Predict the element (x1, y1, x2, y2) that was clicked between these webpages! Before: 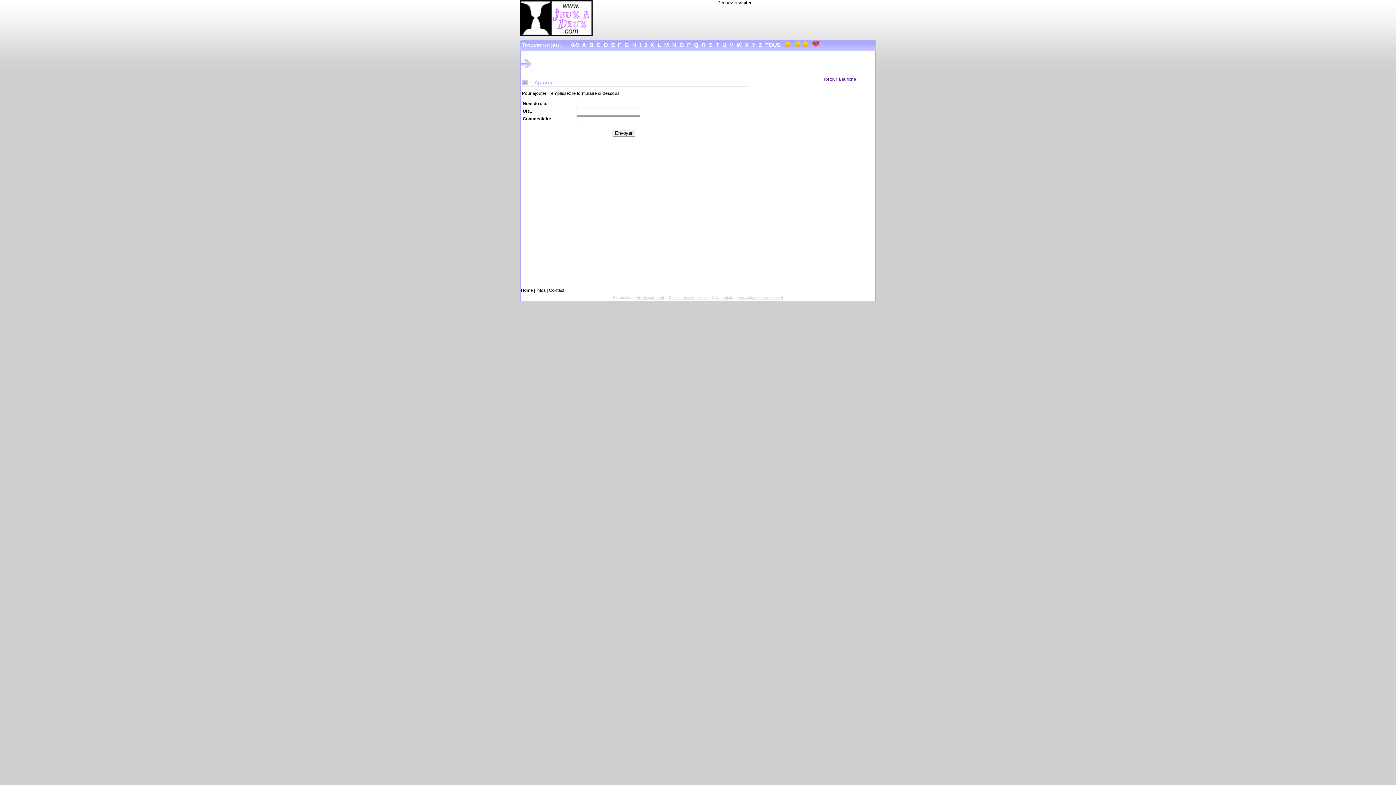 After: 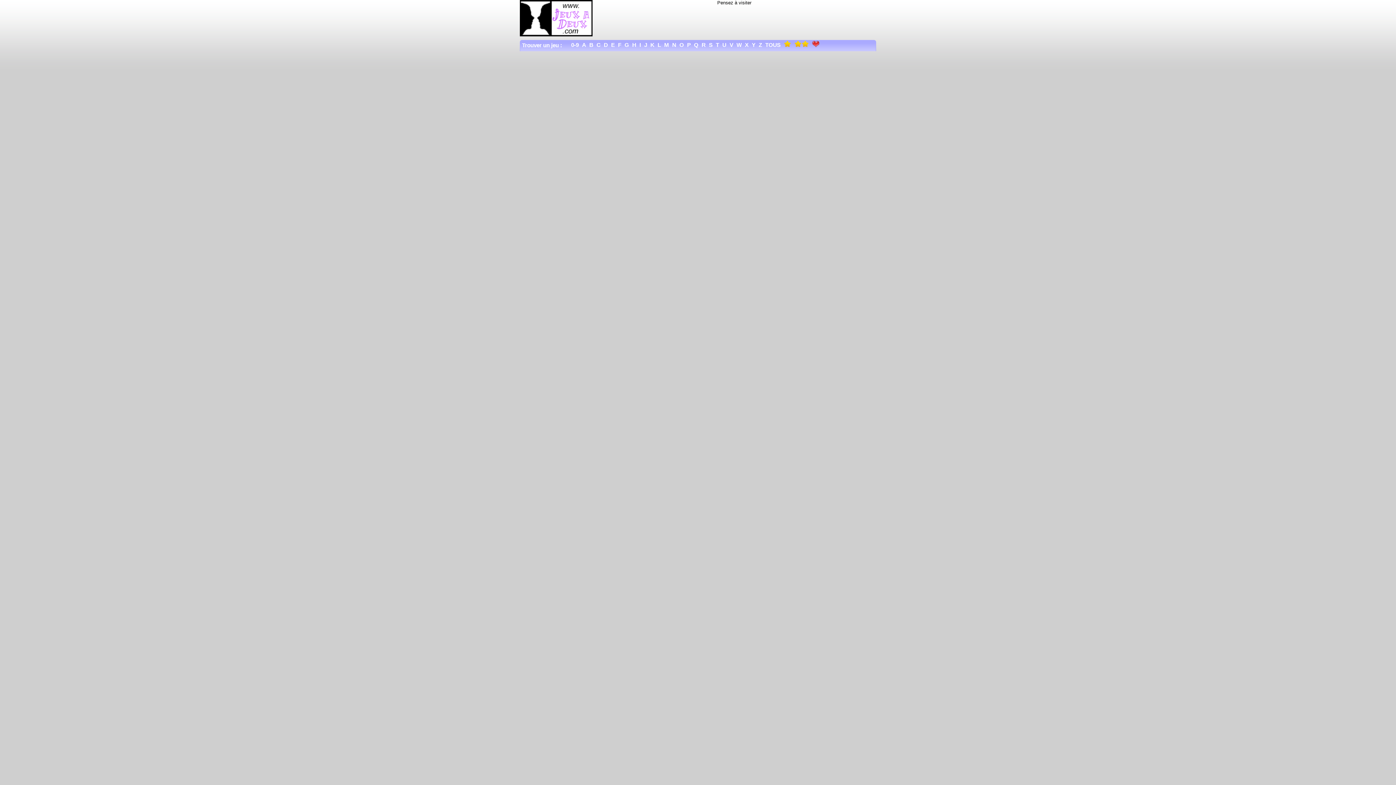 Action: bbox: (664, 41, 669, 48) label: M